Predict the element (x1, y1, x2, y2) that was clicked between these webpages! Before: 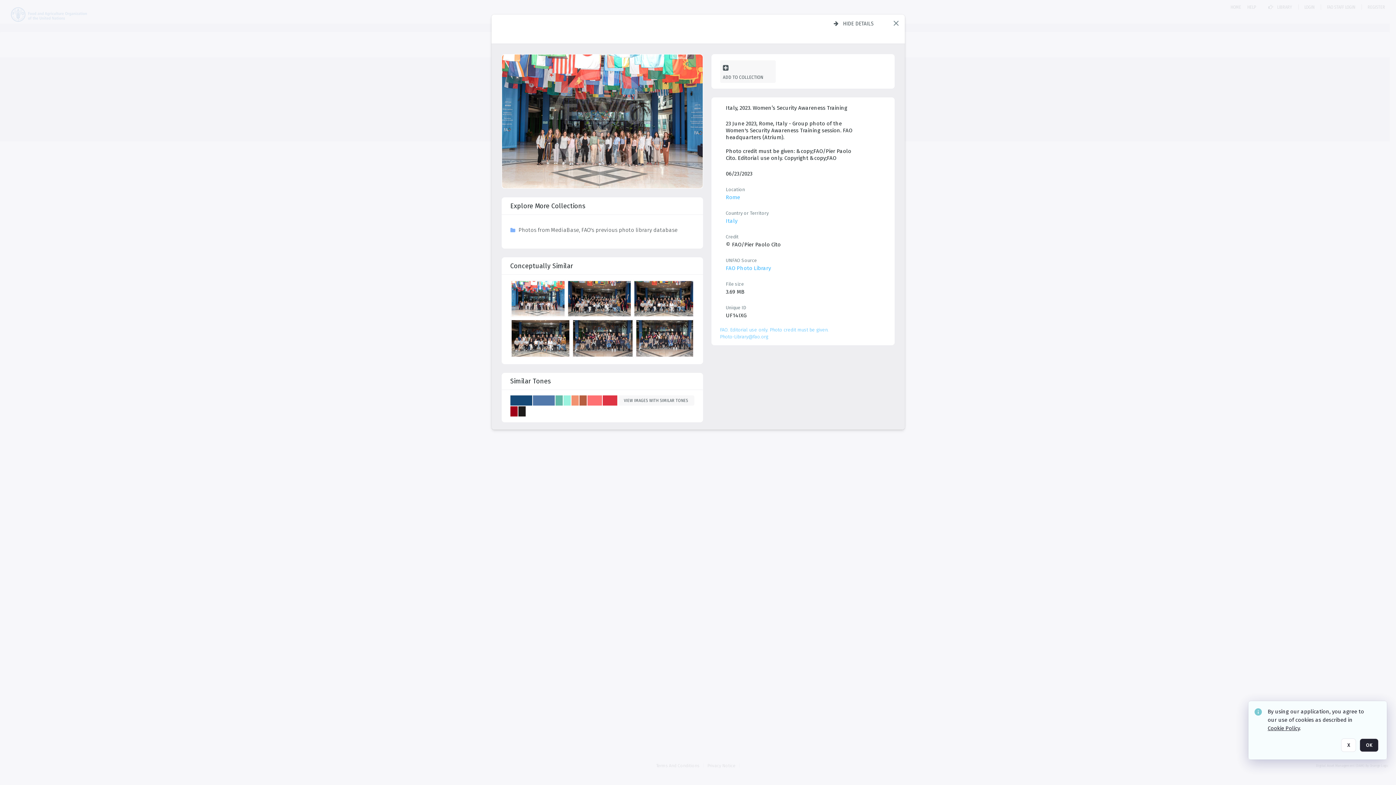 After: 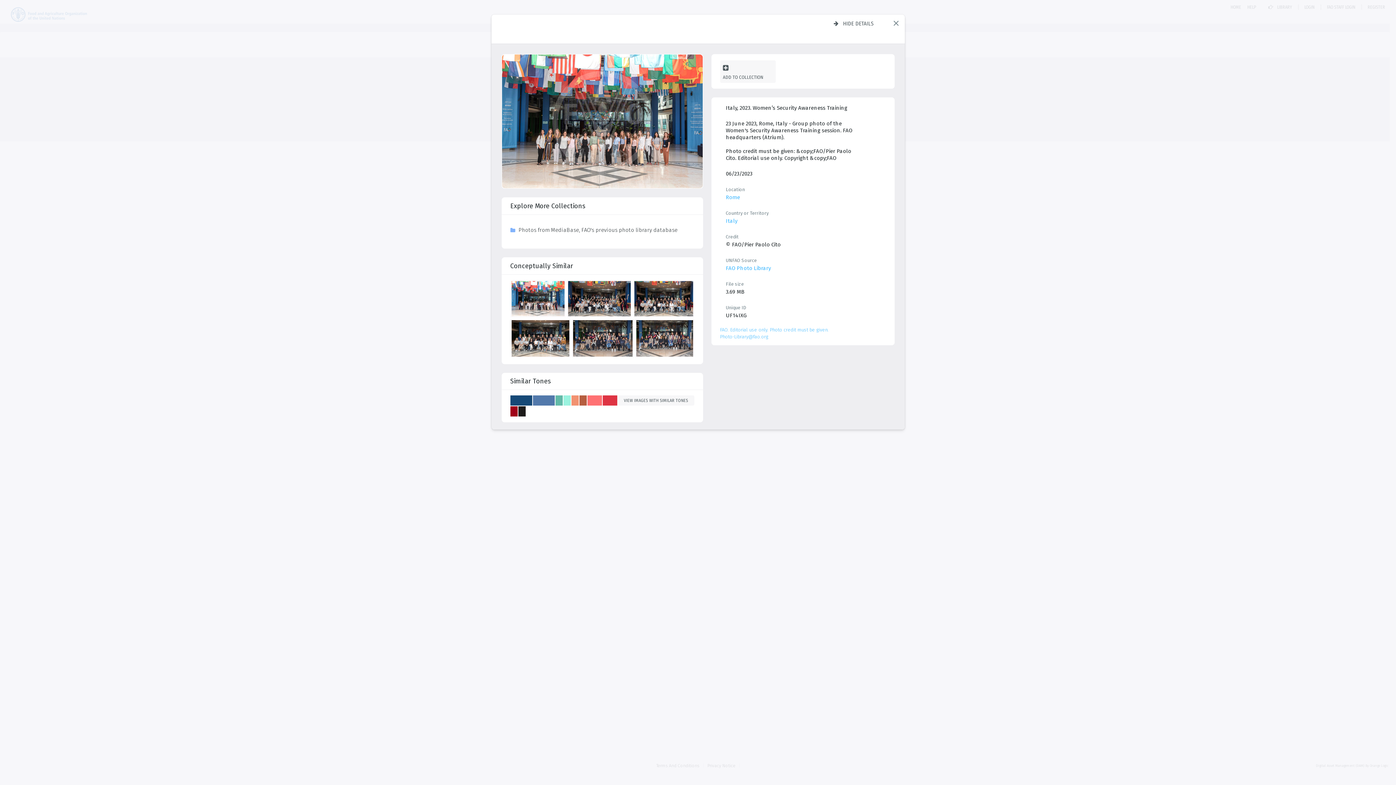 Action: label: X bbox: (1341, 738, 1356, 752)